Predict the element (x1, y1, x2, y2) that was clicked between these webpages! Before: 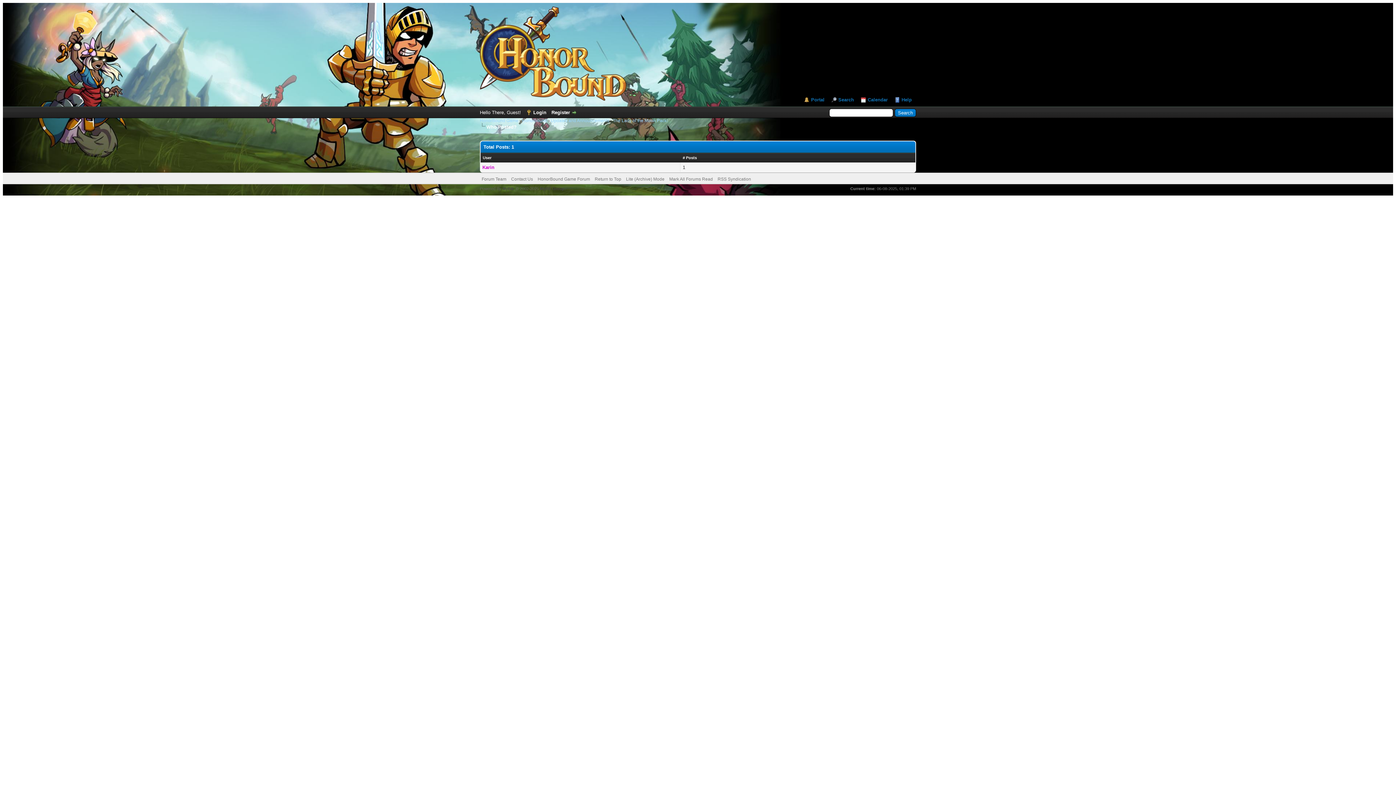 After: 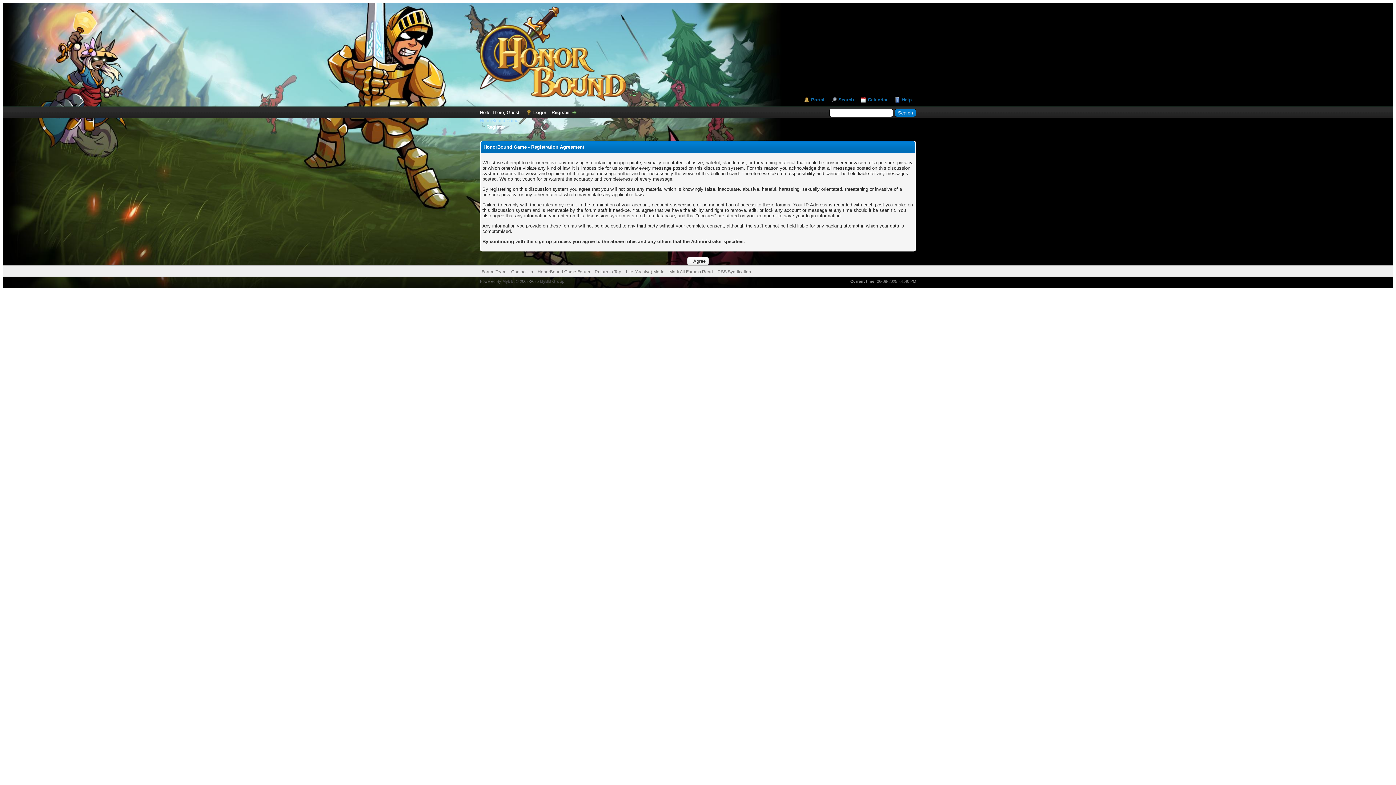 Action: label: Register bbox: (551, 109, 577, 115)